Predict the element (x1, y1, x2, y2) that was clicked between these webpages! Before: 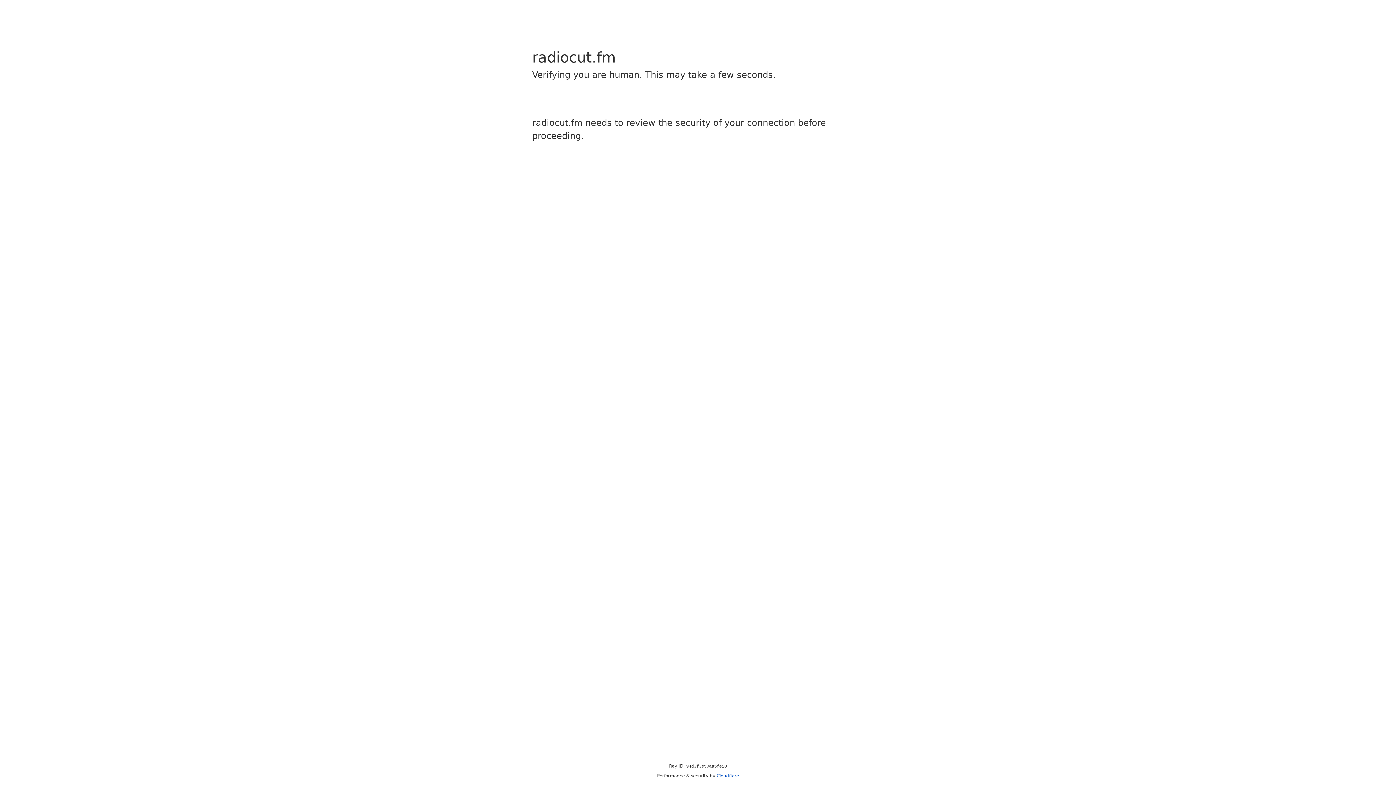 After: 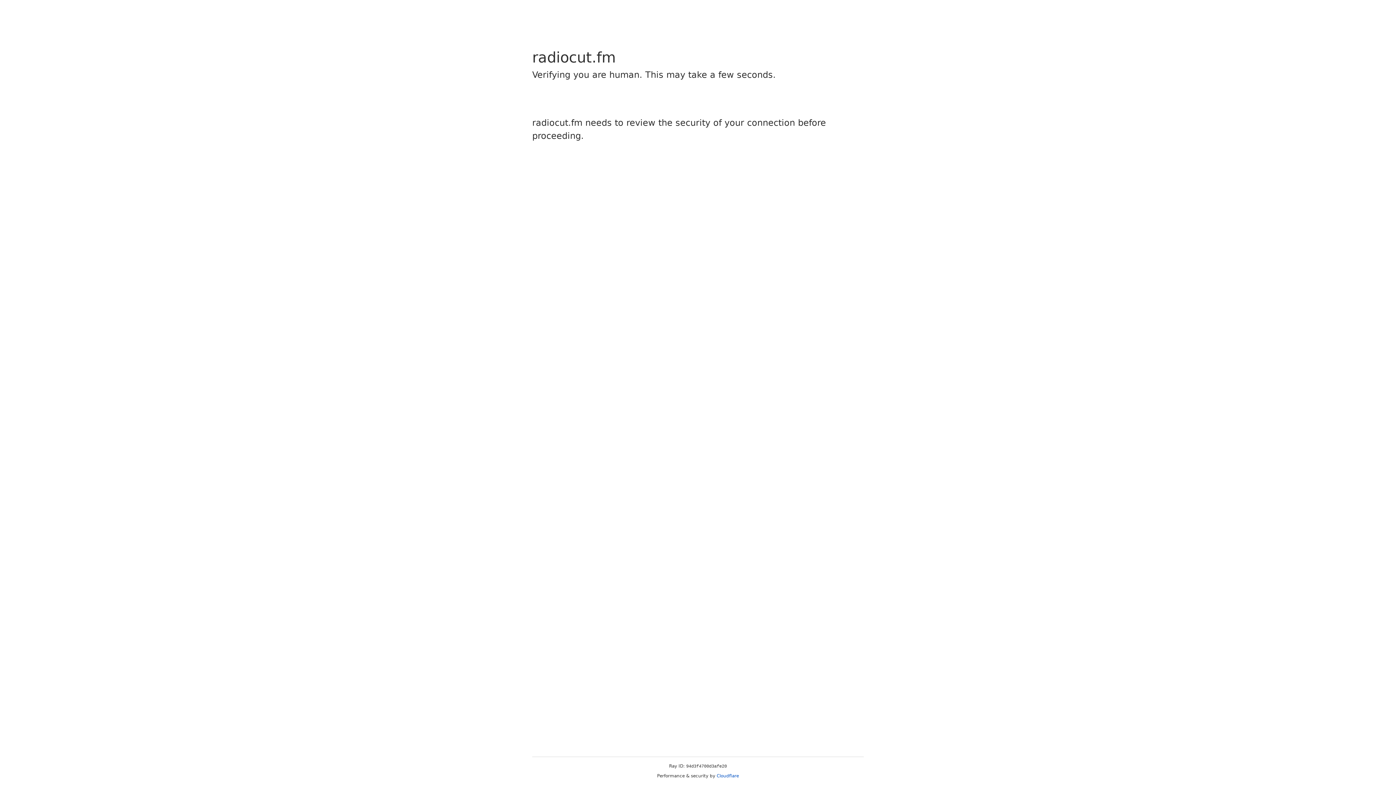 Action: label: Cloudflare bbox: (716, 773, 739, 778)